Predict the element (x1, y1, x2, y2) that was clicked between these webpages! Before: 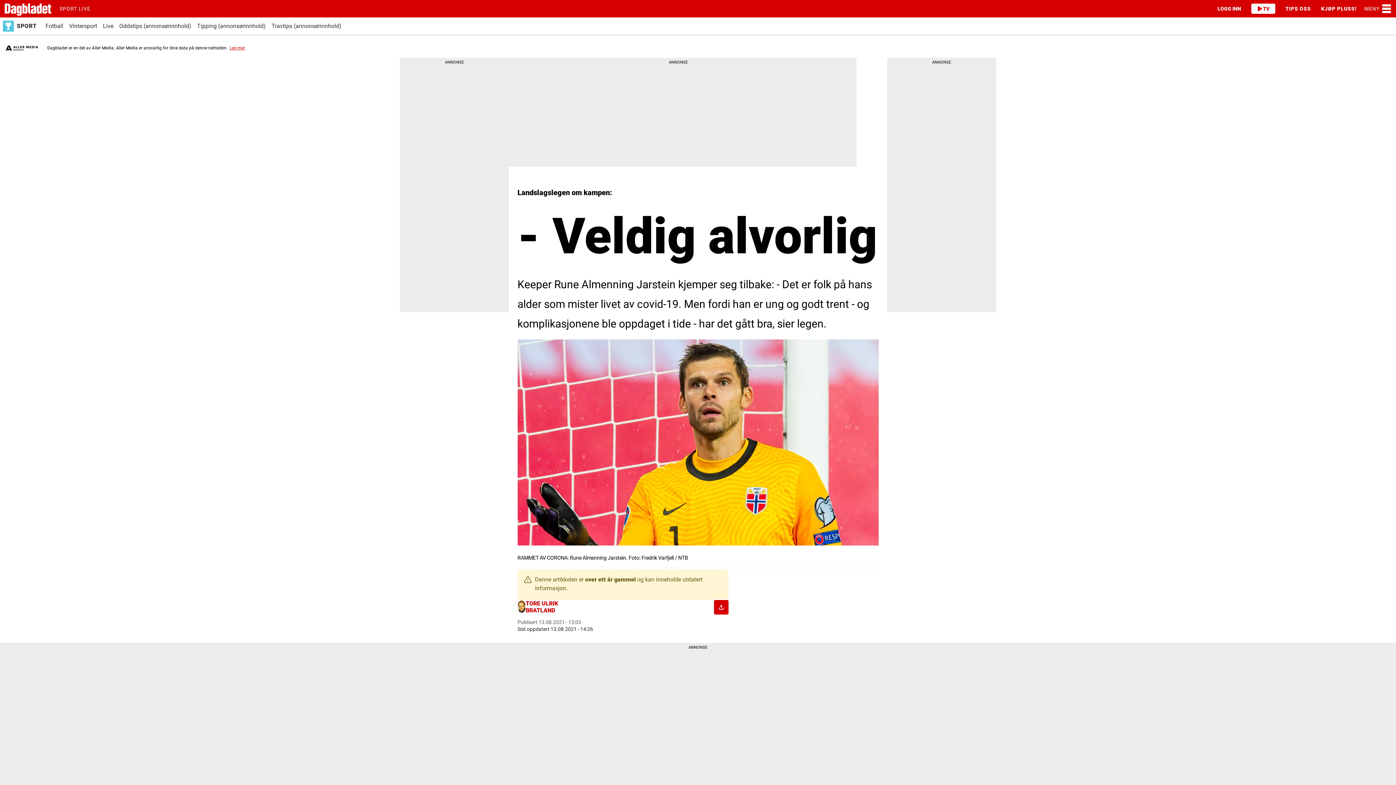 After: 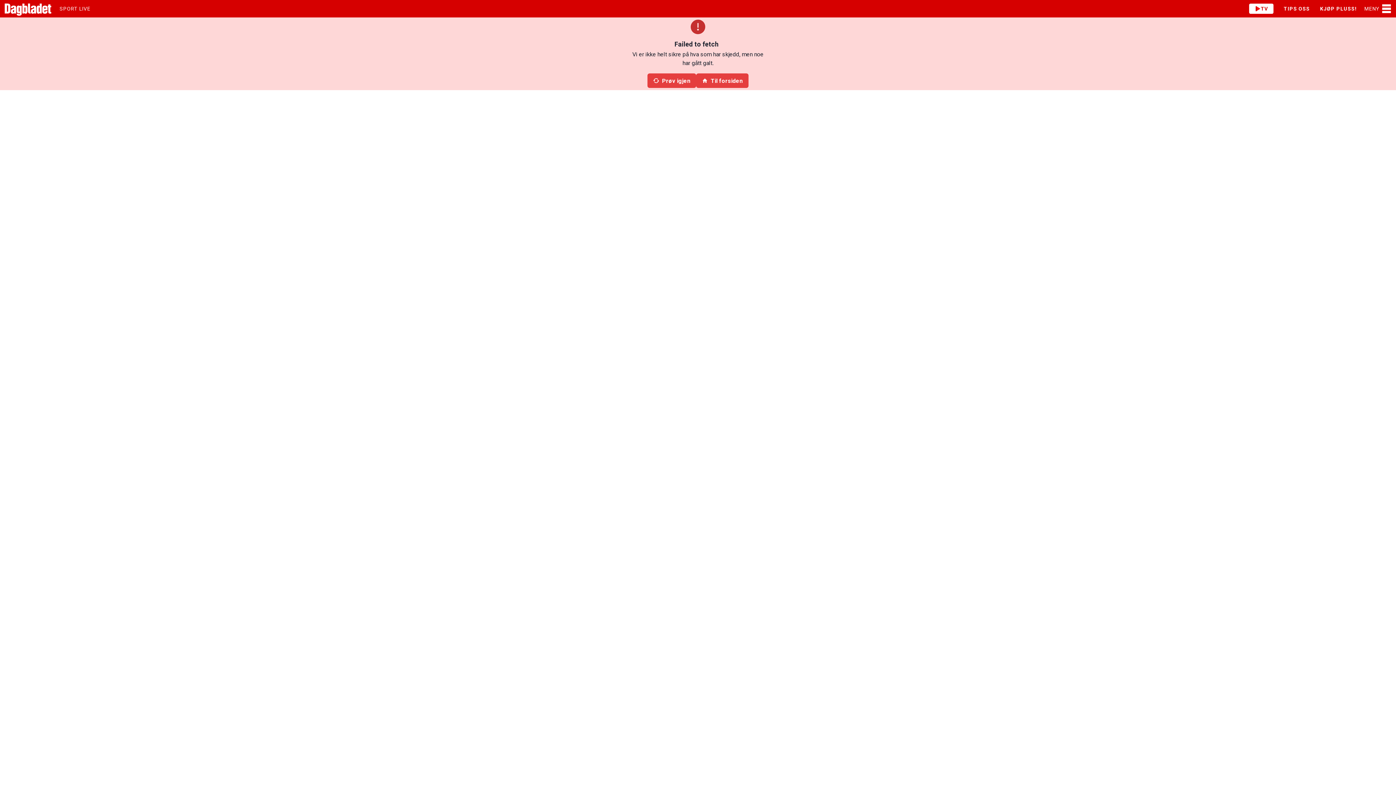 Action: bbox: (54, 0, 95, 17) label: SPORT LIVE